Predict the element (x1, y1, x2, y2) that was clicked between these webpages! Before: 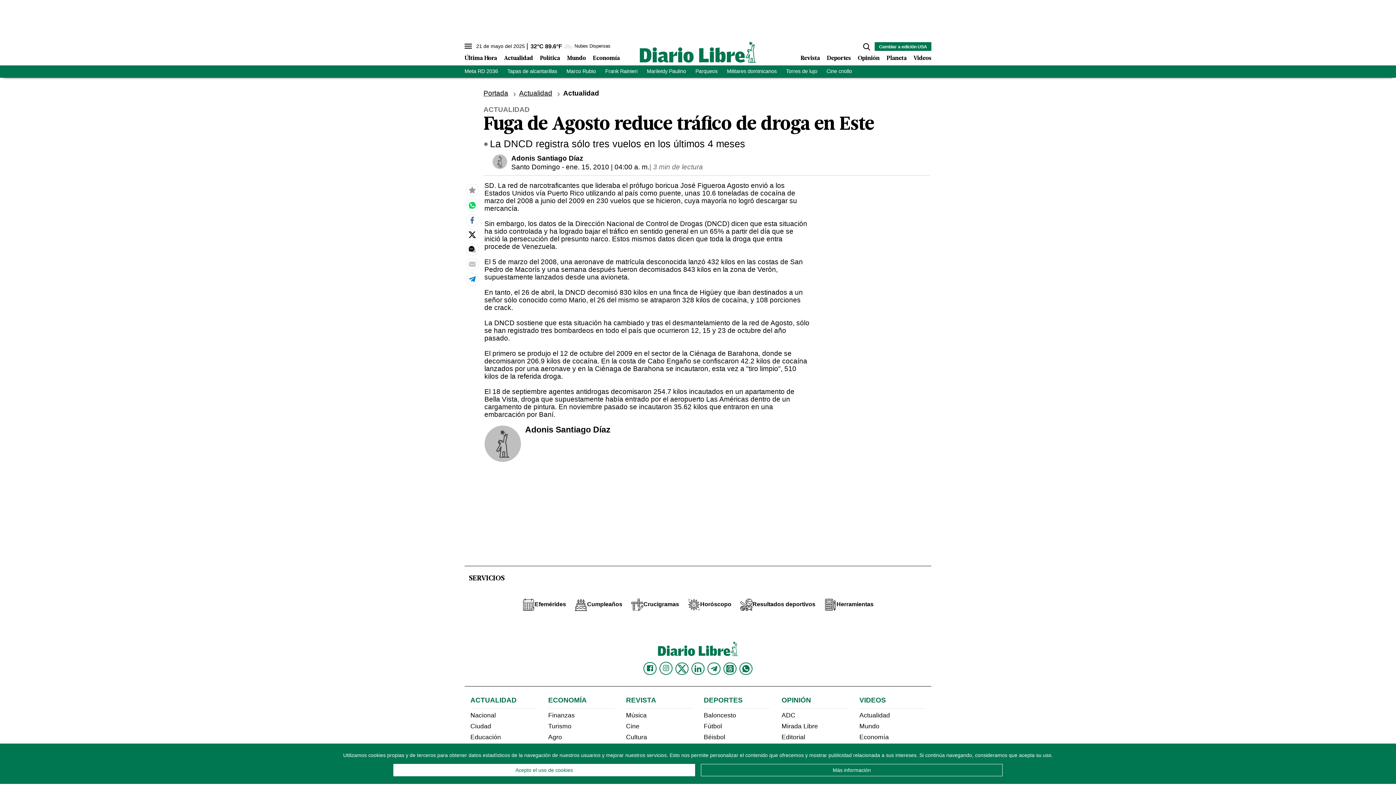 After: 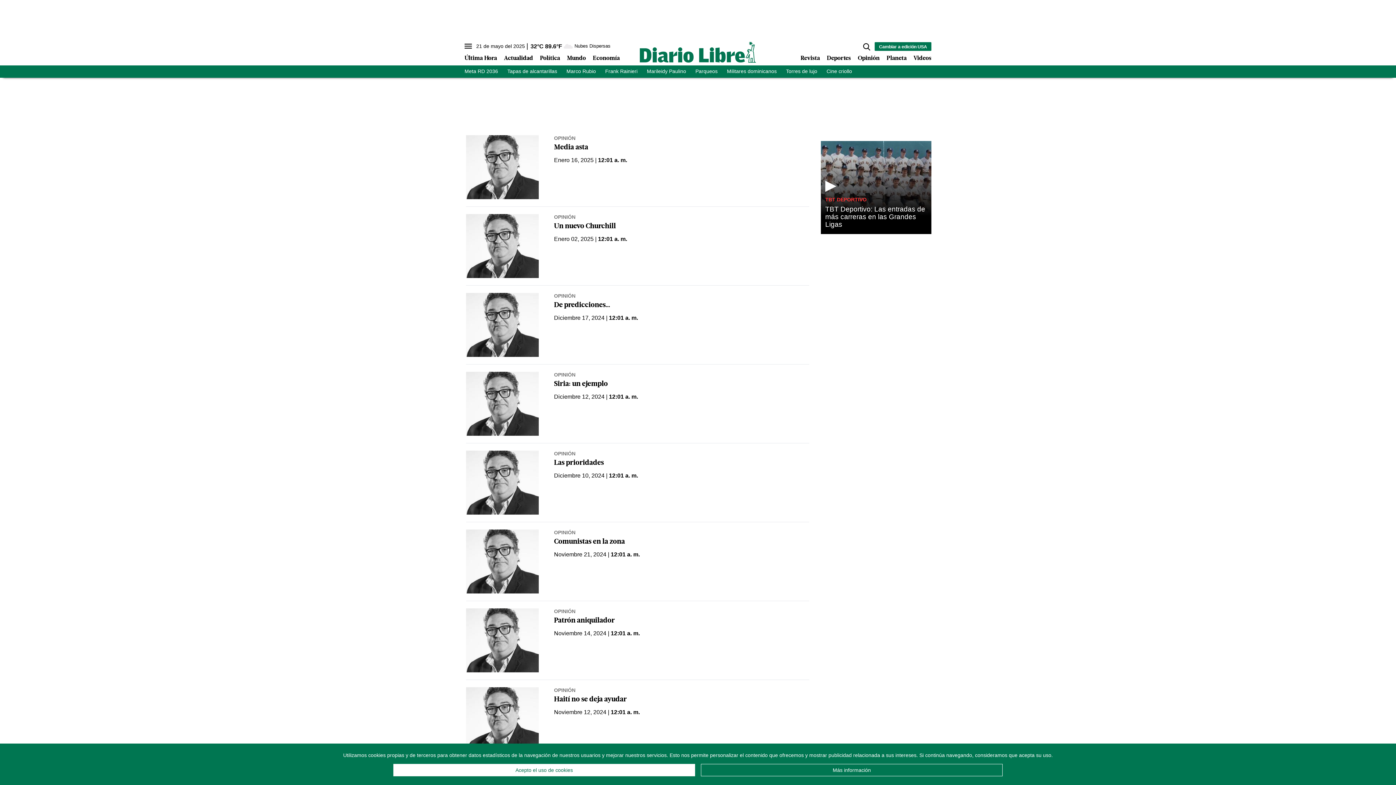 Action: bbox: (781, 722, 818, 730) label: Mirada Libre